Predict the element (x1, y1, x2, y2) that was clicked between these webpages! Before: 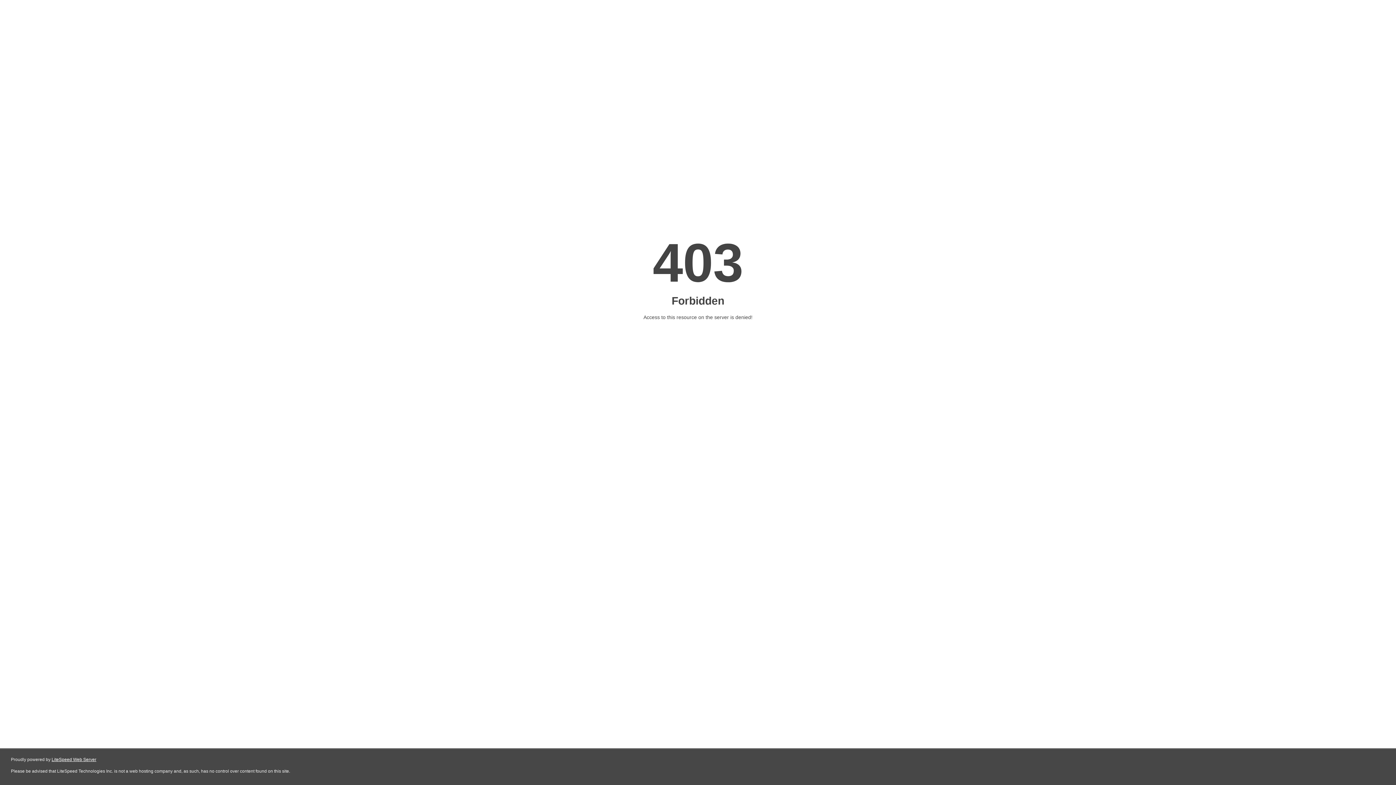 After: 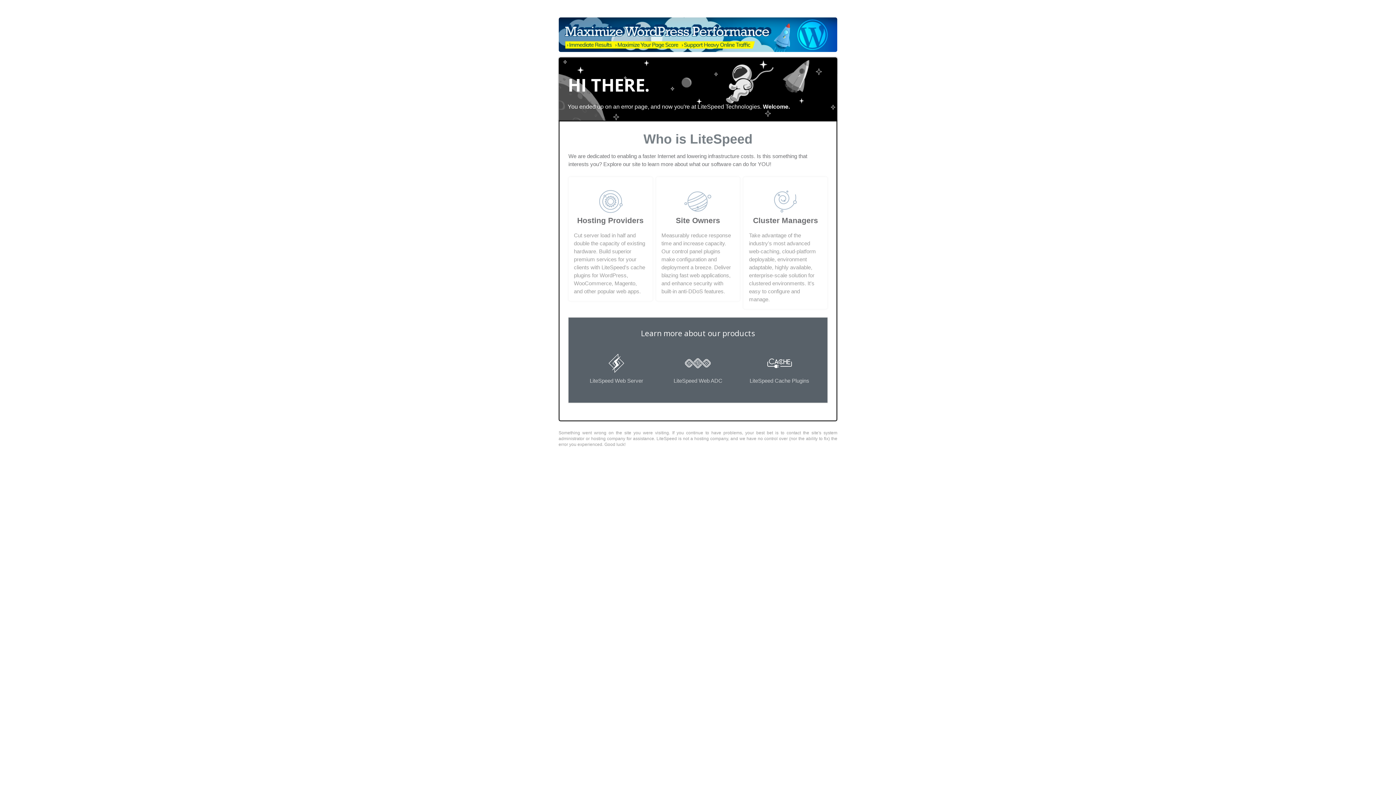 Action: bbox: (51, 757, 96, 762) label: LiteSpeed Web Server